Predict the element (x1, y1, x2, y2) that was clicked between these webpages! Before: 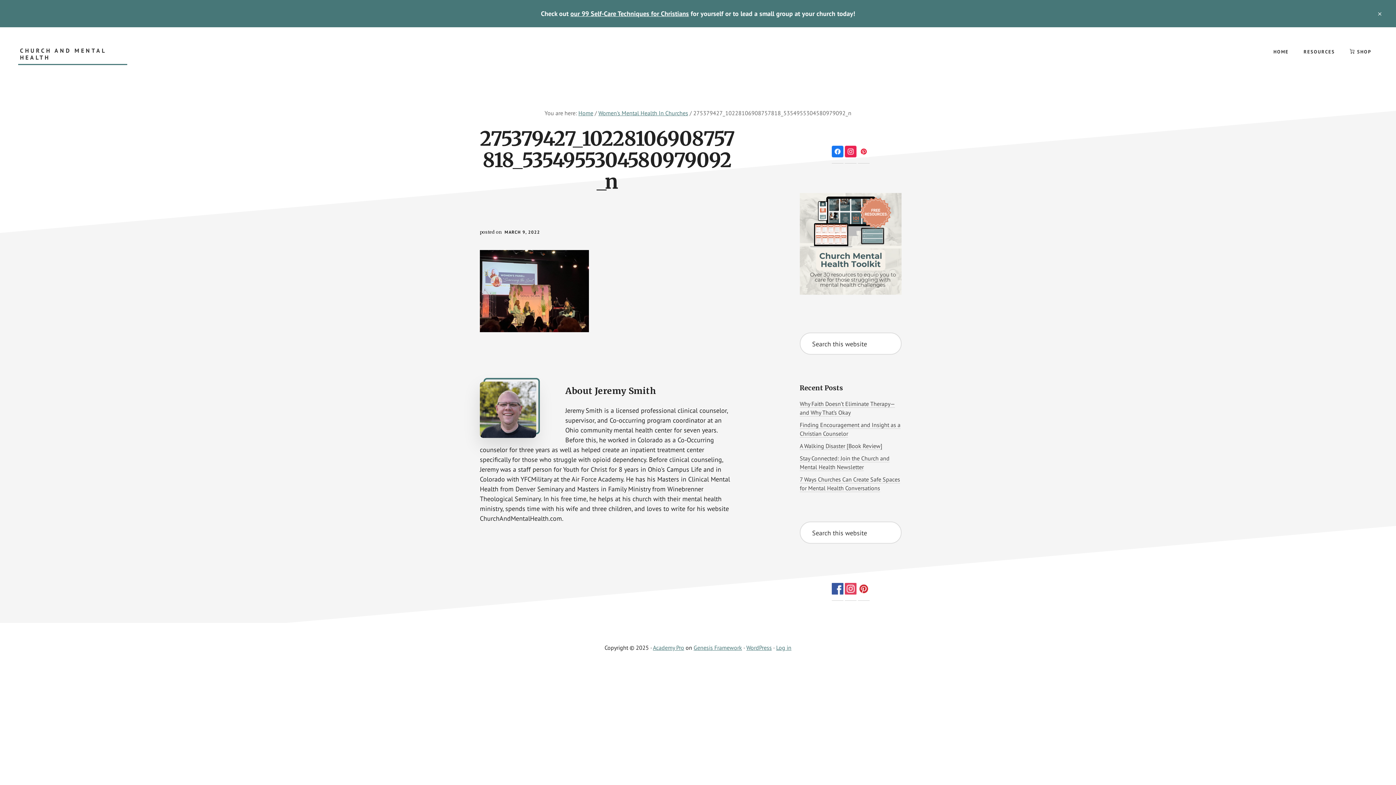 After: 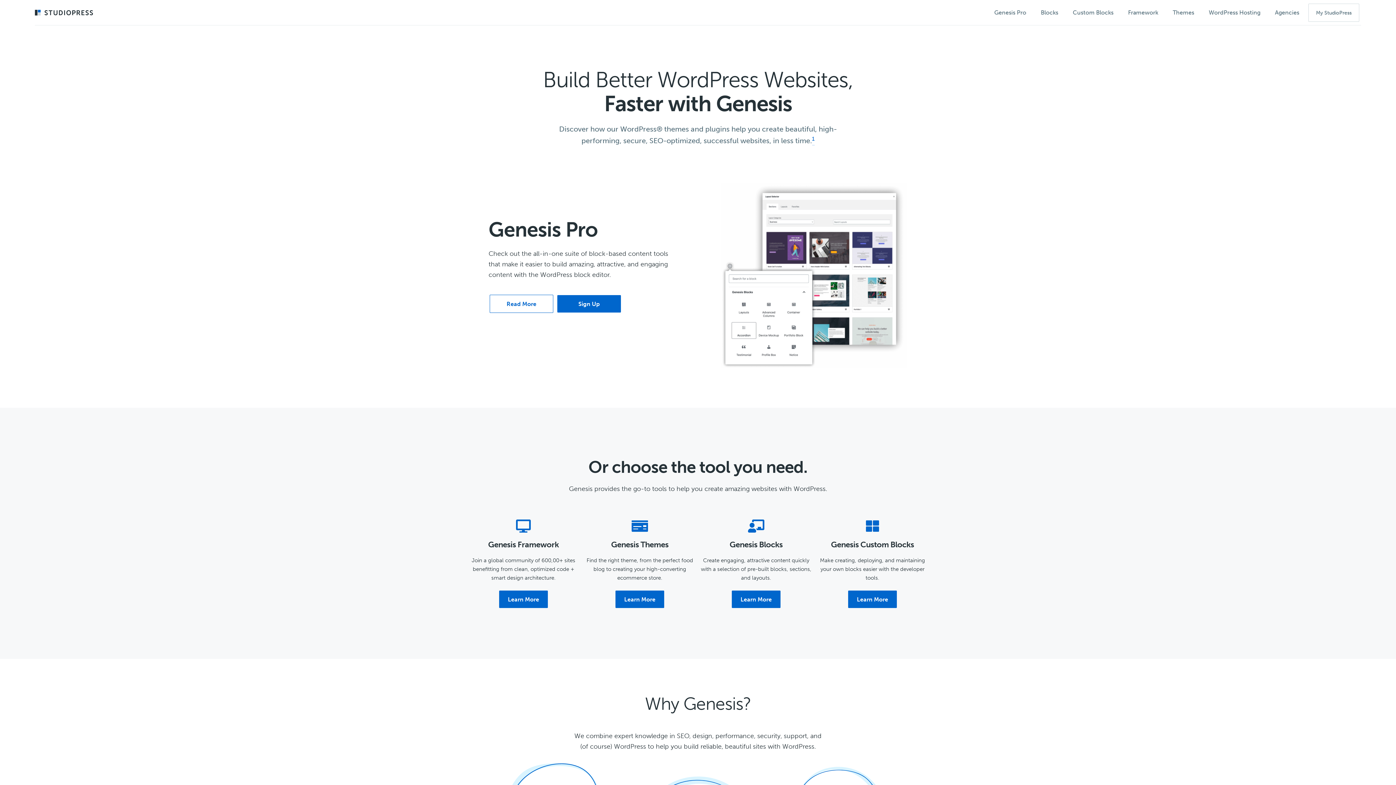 Action: label: Genesis Framework bbox: (693, 644, 742, 651)